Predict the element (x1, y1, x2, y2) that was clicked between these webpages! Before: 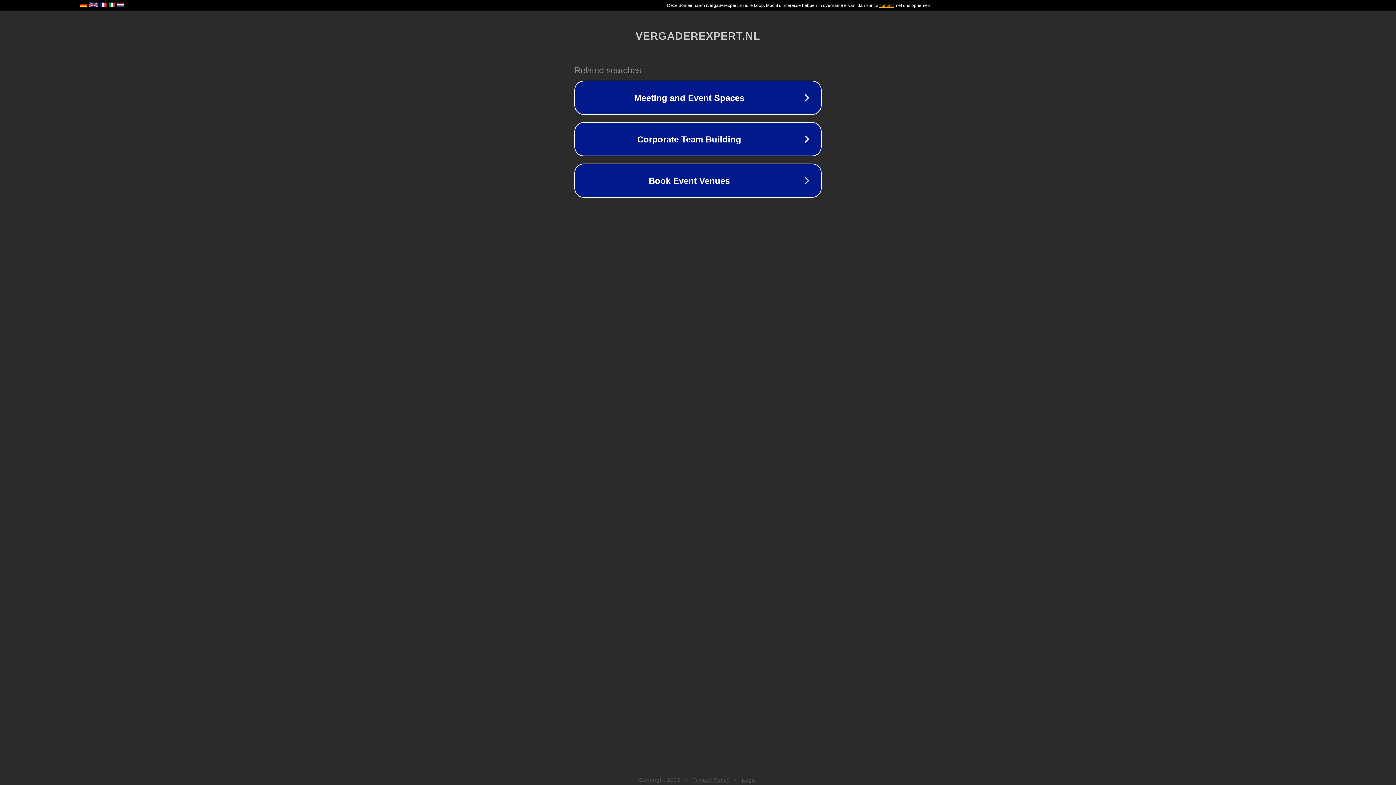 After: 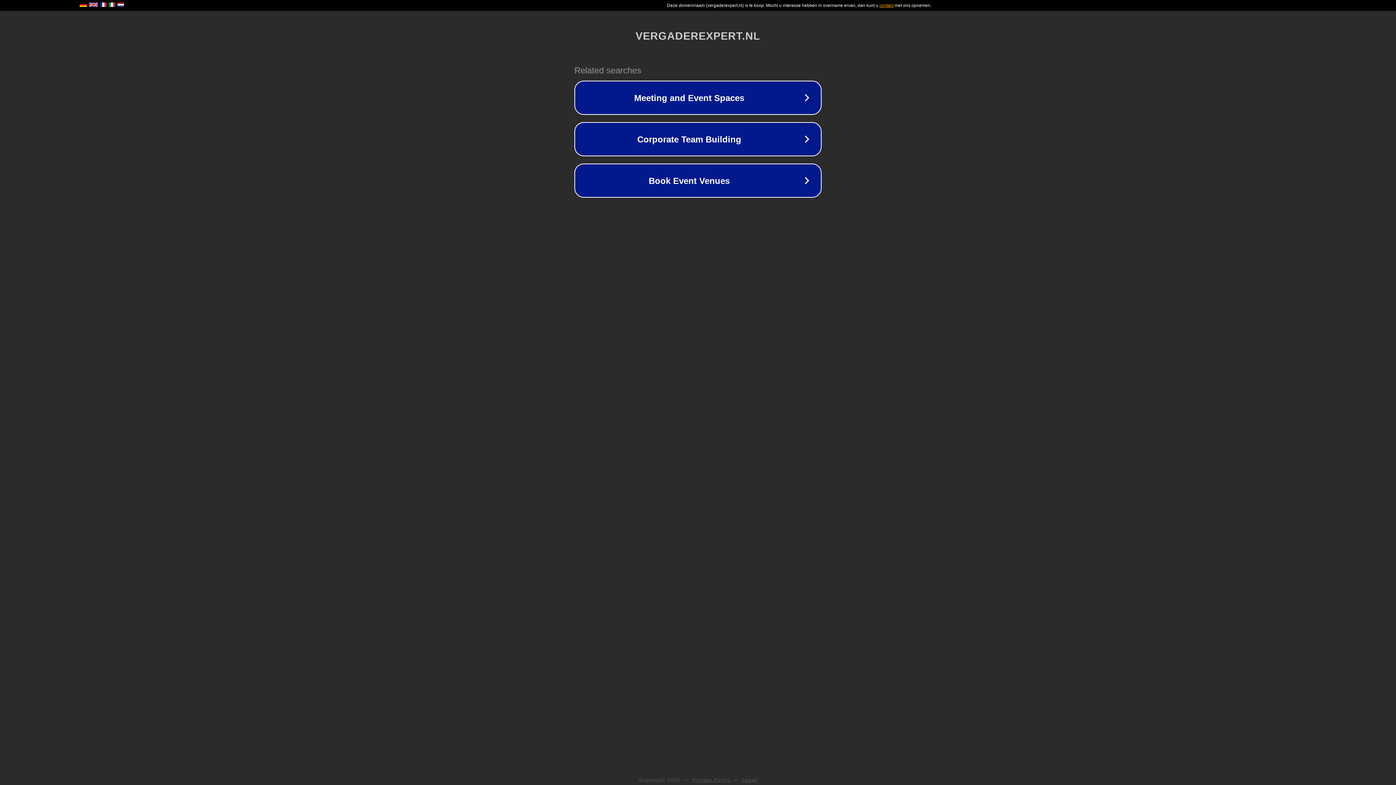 Action: bbox: (742, 777, 757, 783) label: Legal